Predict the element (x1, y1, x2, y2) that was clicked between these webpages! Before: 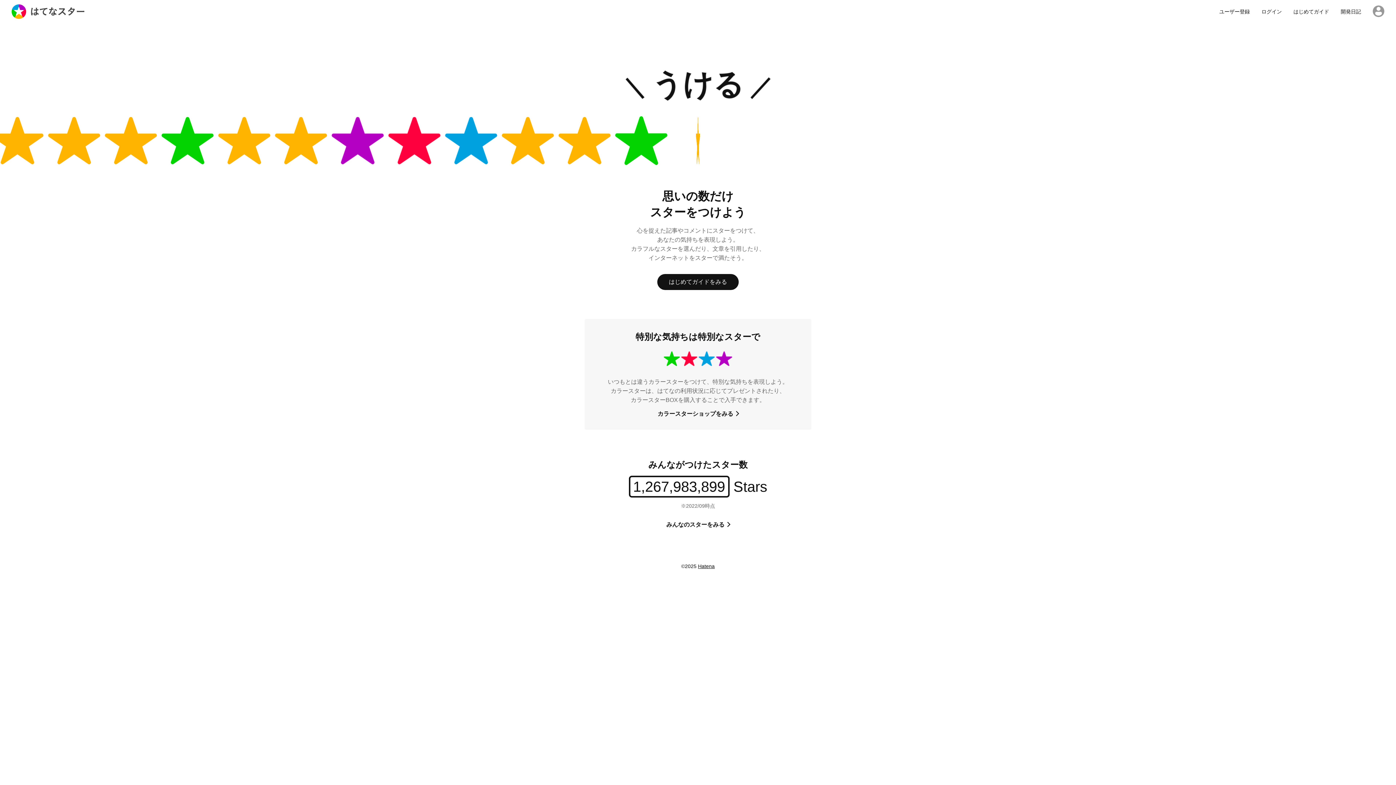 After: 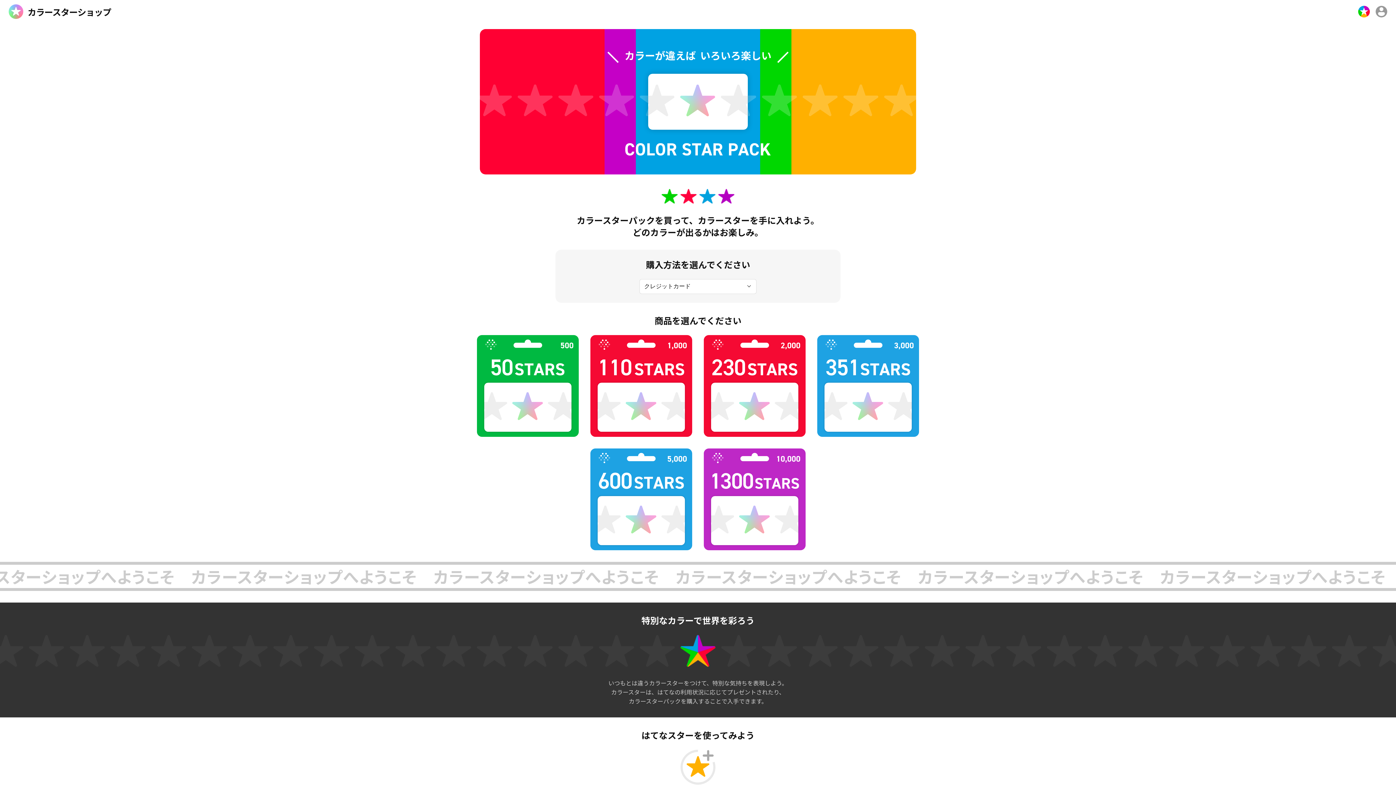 Action: label: カラースターショップをみる  bbox: (657, 410, 738, 417)